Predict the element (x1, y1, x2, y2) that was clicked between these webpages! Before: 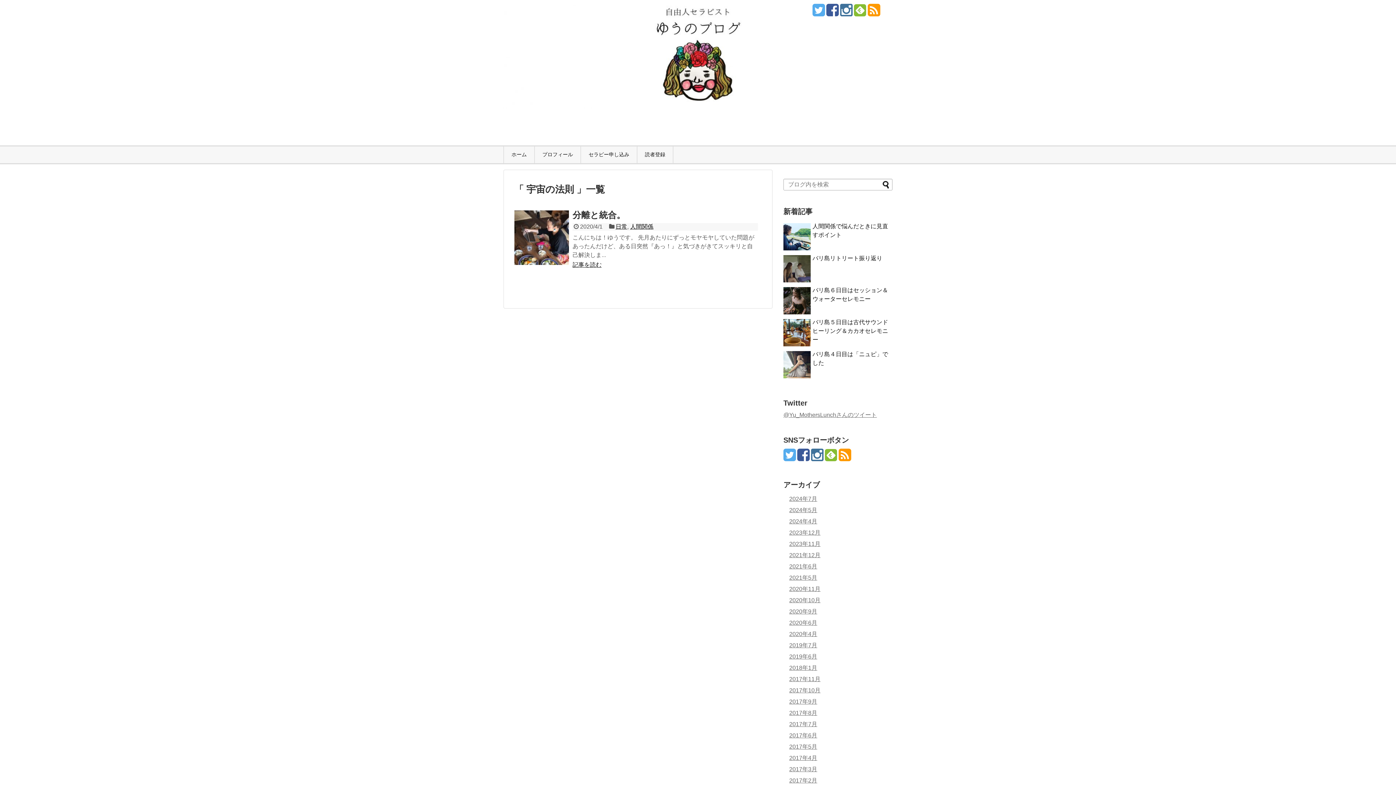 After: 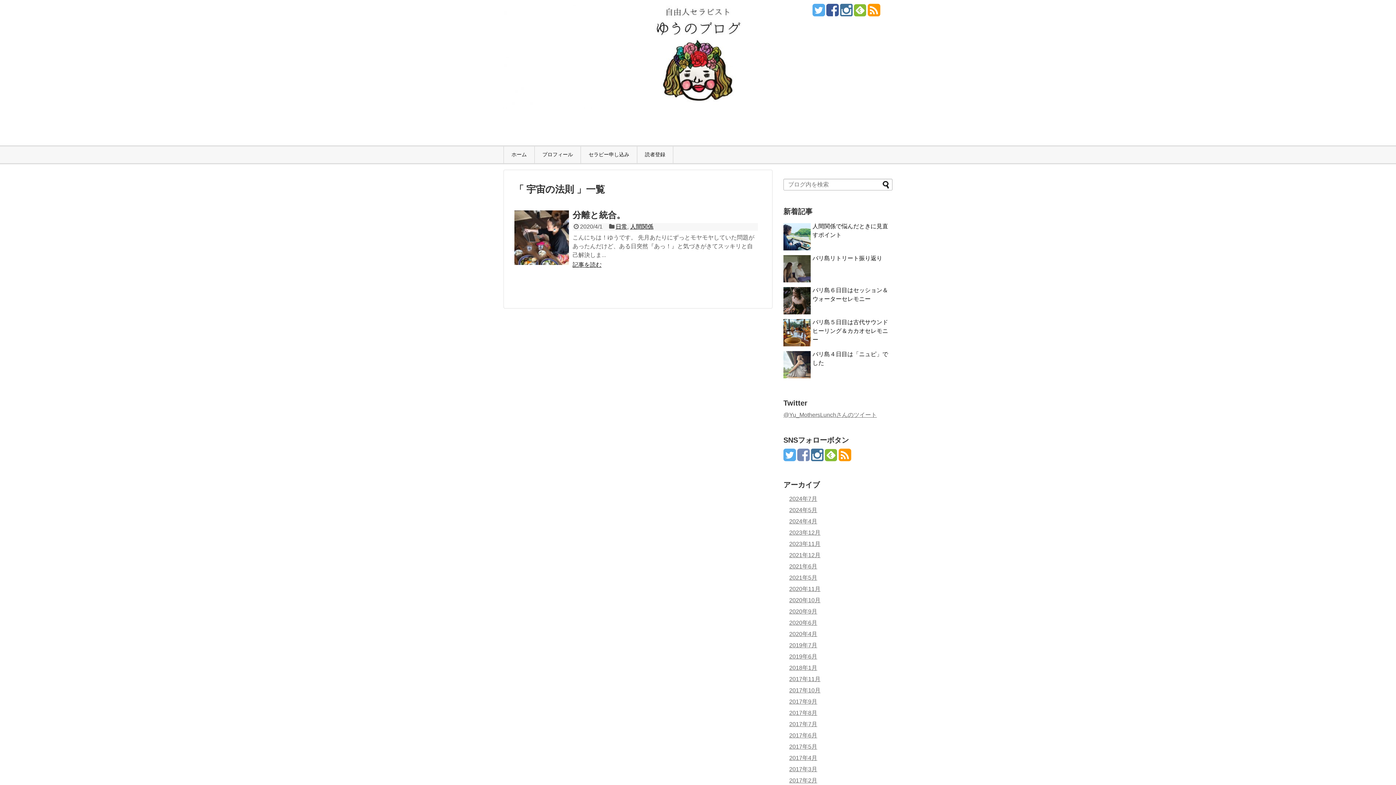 Action: bbox: (797, 454, 809, 461)